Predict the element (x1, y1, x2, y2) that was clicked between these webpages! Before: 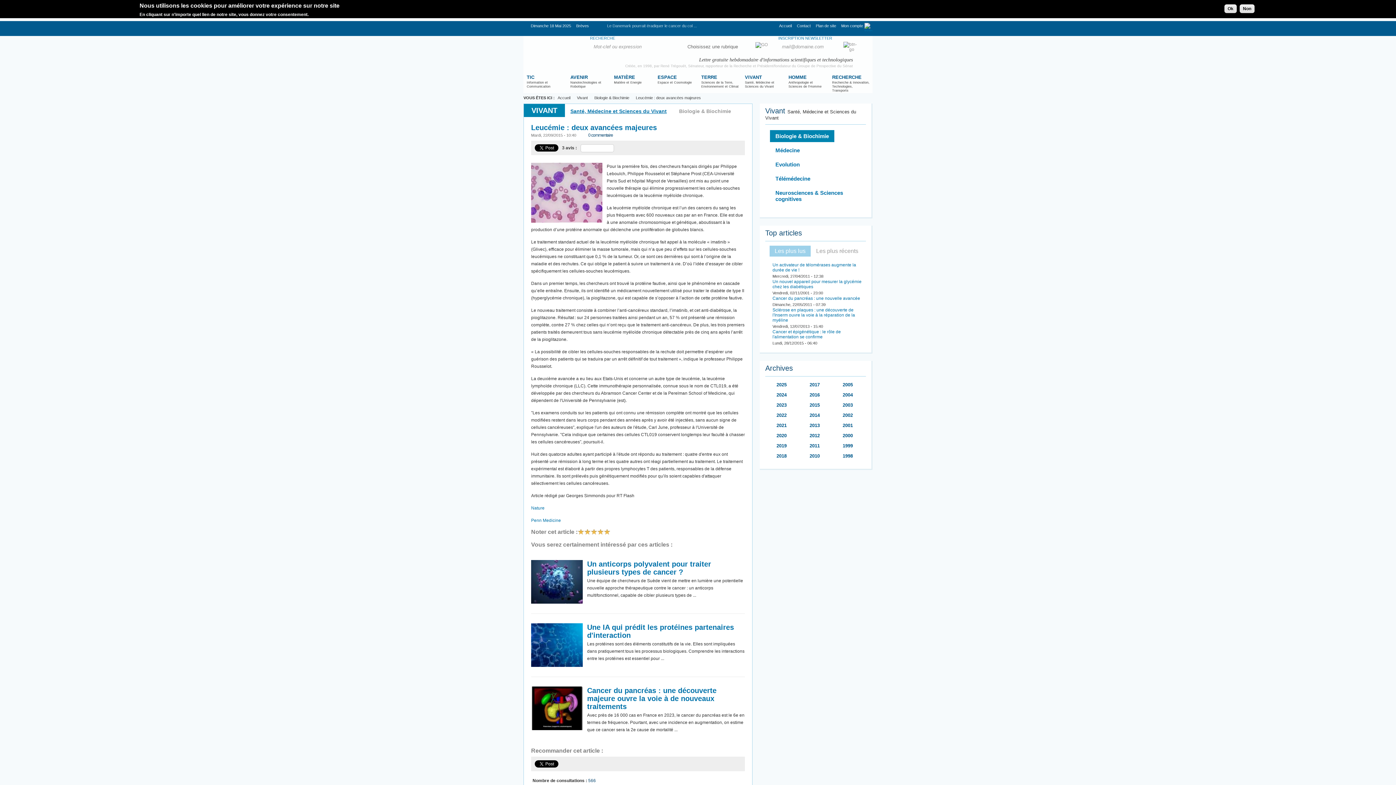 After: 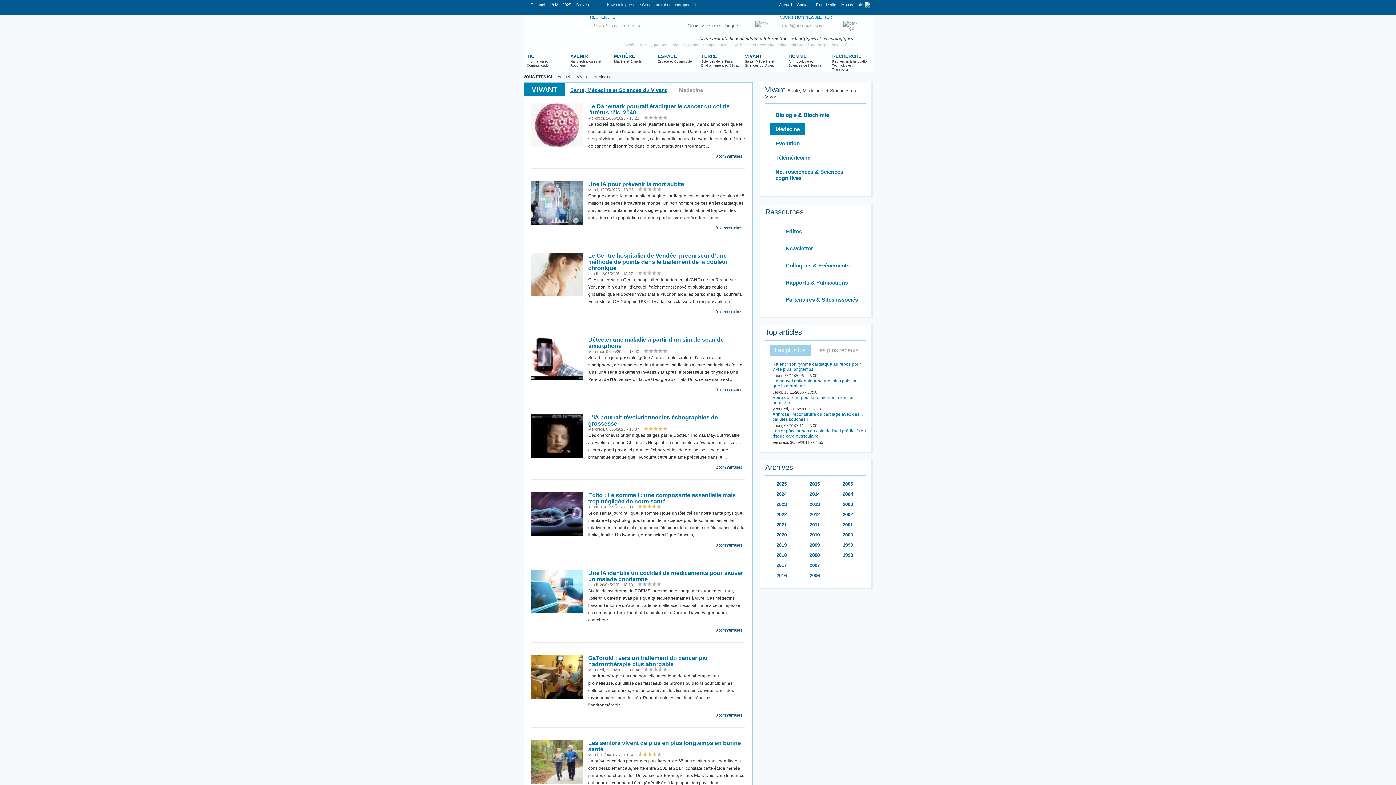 Action: label: Médecine bbox: (770, 144, 805, 156)